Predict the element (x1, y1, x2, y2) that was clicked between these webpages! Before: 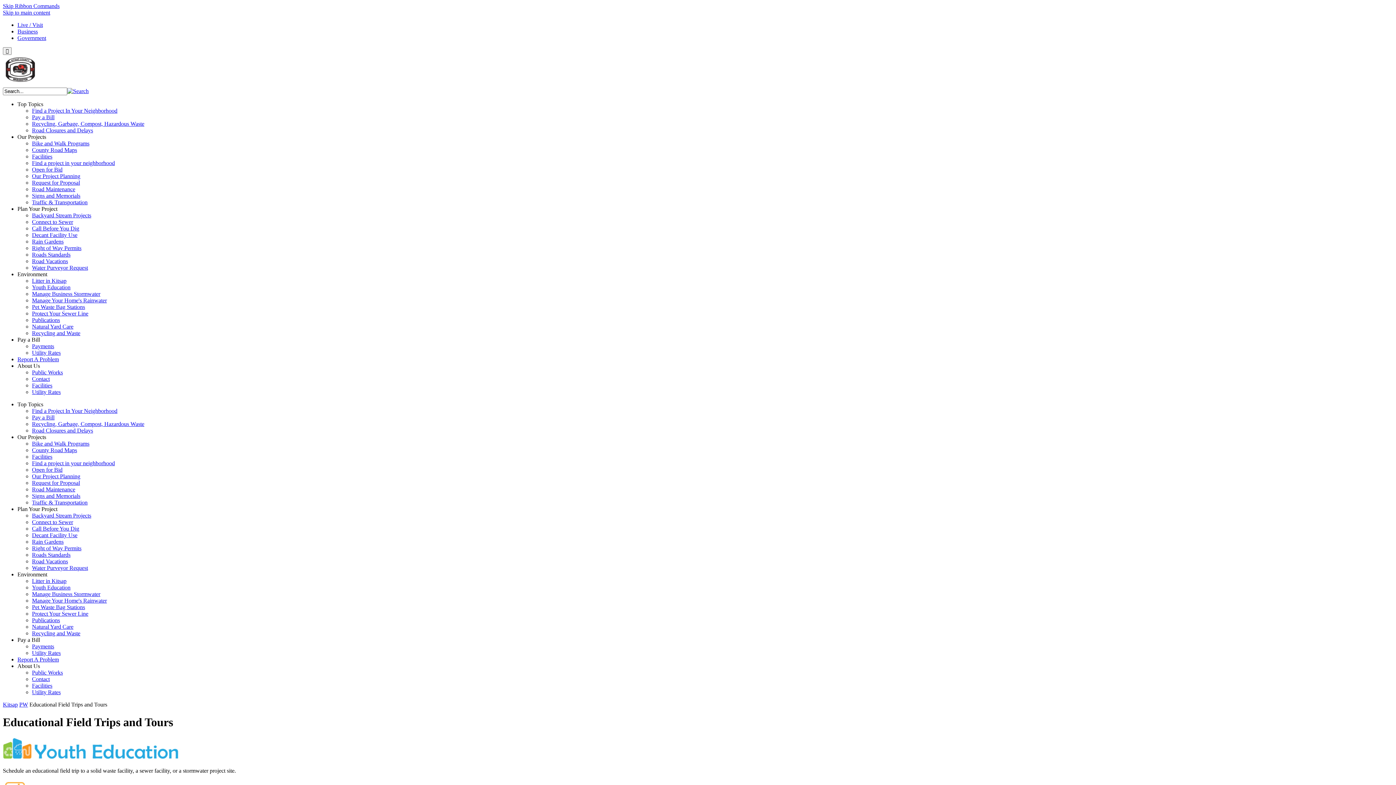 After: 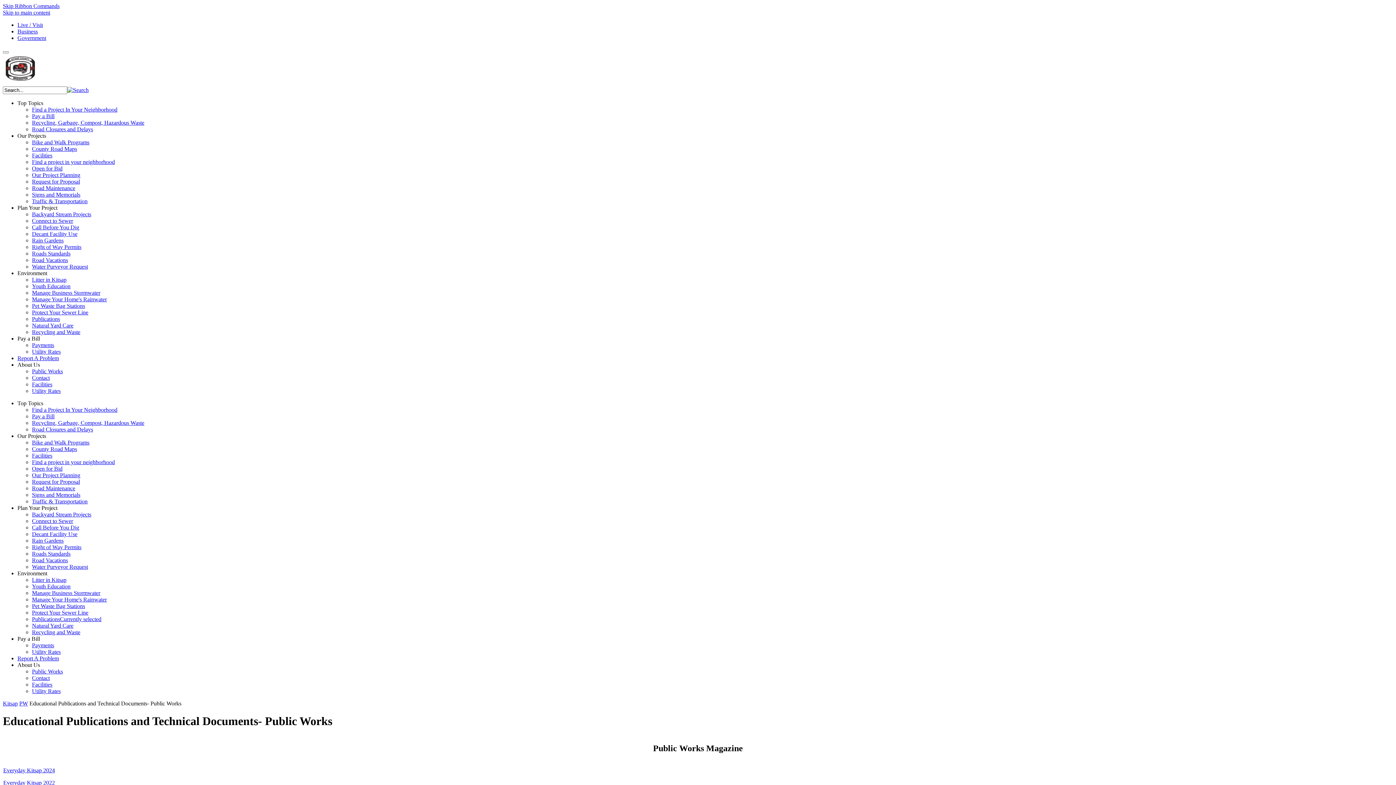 Action: bbox: (32, 617, 60, 623) label: Publications